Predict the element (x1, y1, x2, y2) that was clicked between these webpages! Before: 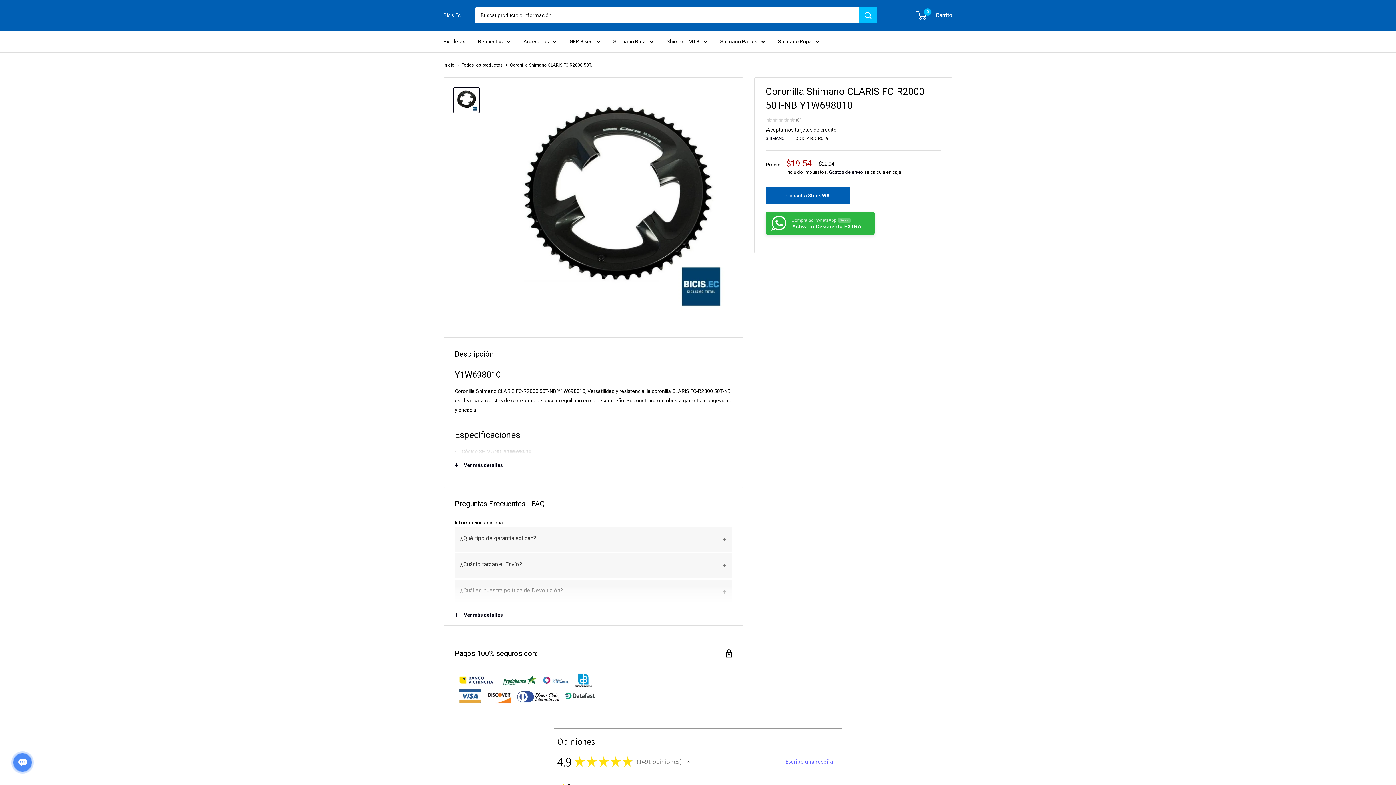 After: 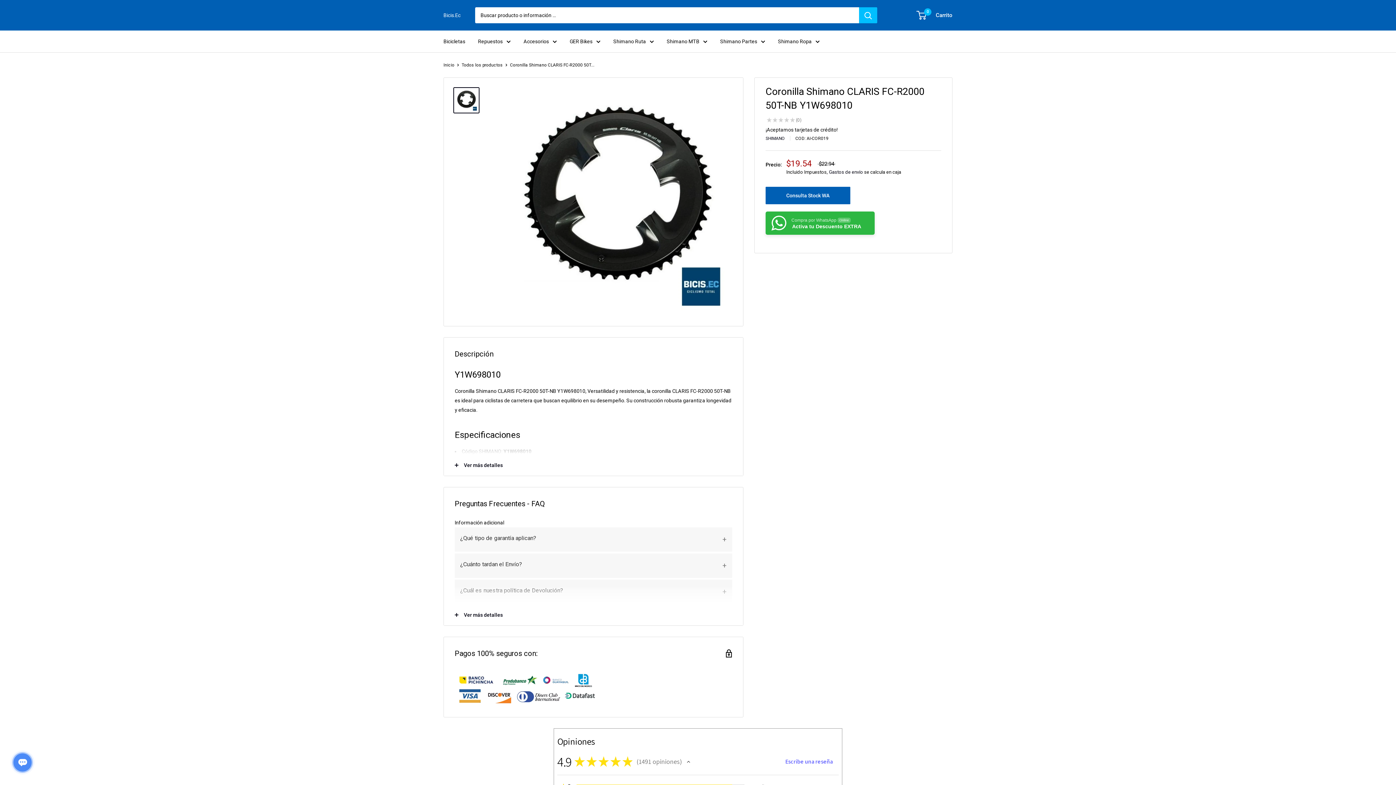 Action: bbox: (859, 7, 877, 23) label: Buscar